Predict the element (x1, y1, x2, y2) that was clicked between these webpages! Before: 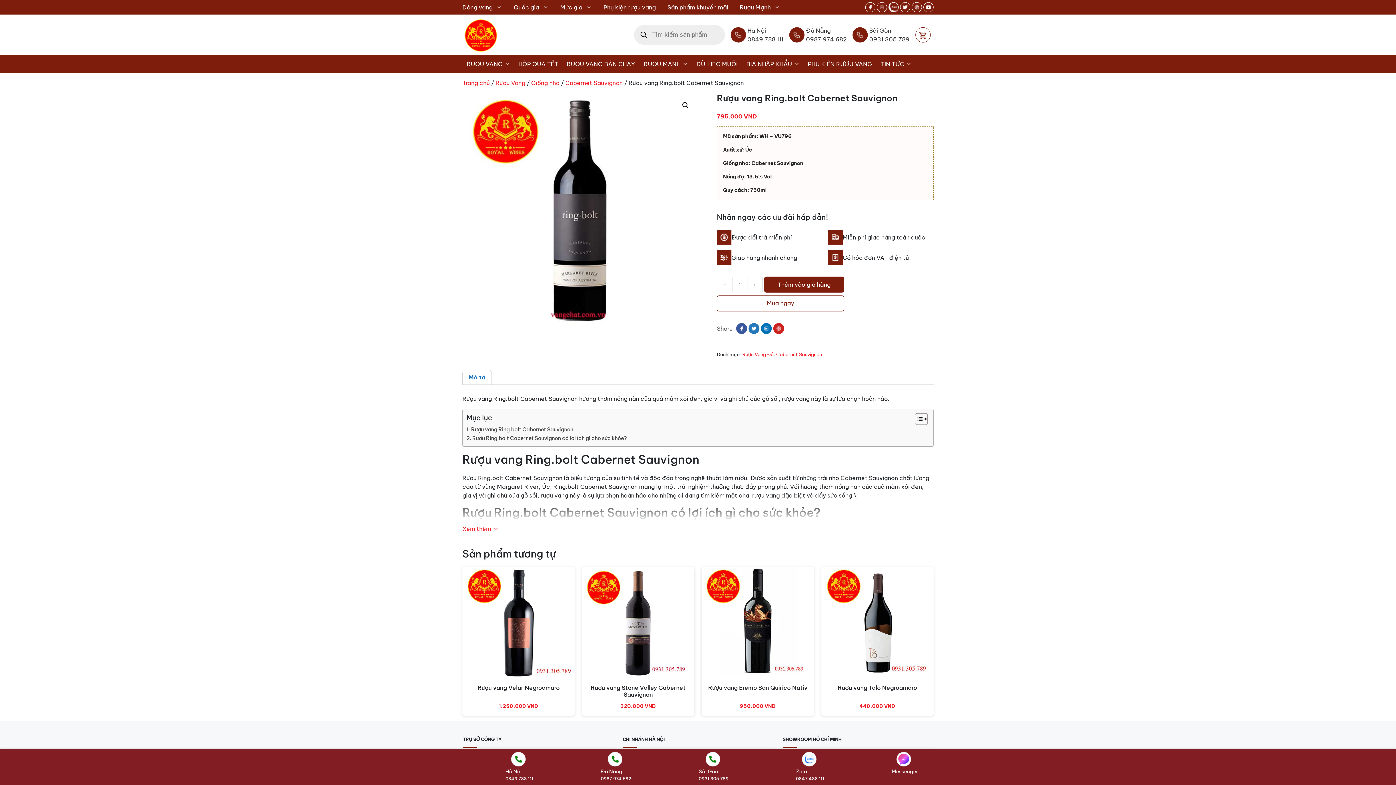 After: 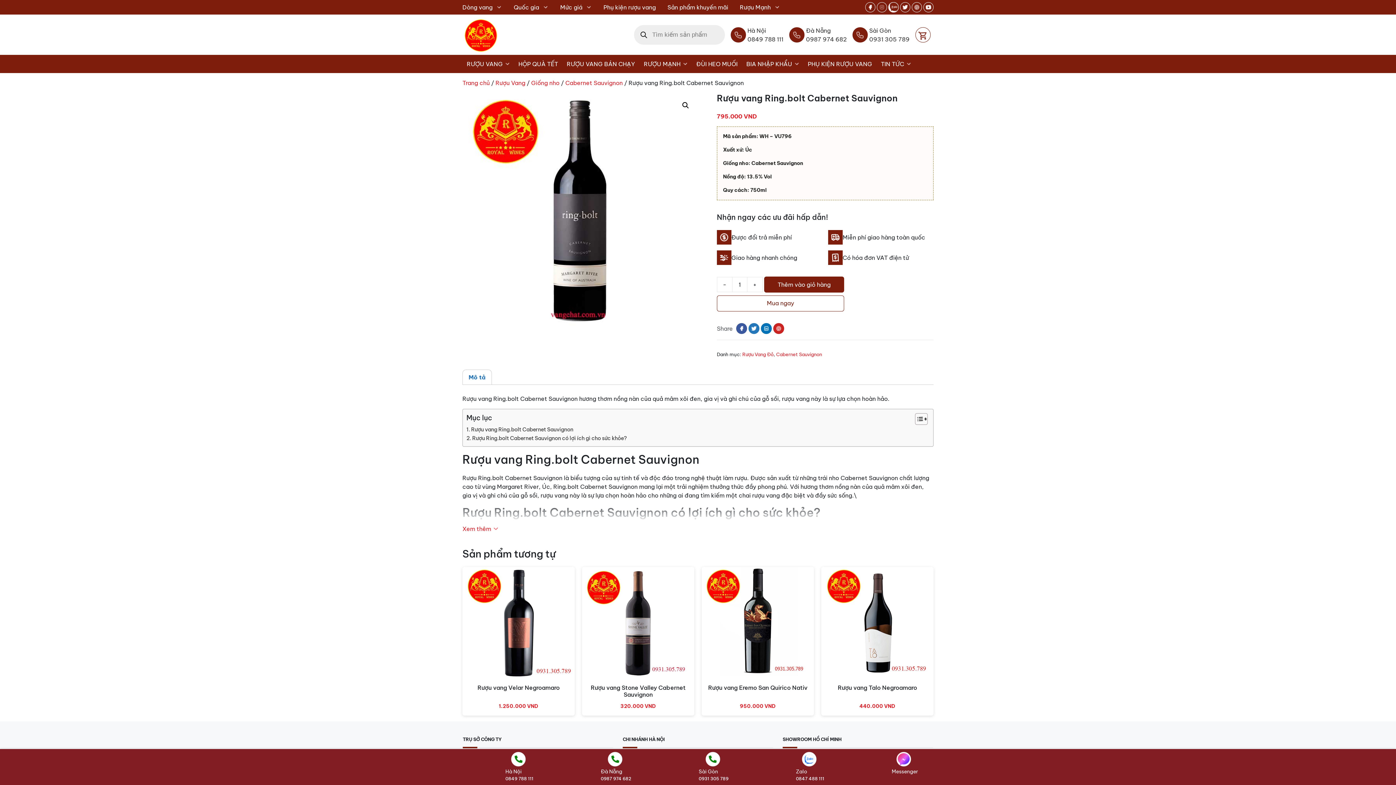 Action: bbox: (677, 752, 748, 782) label: Sài Gòn
0931 305 789